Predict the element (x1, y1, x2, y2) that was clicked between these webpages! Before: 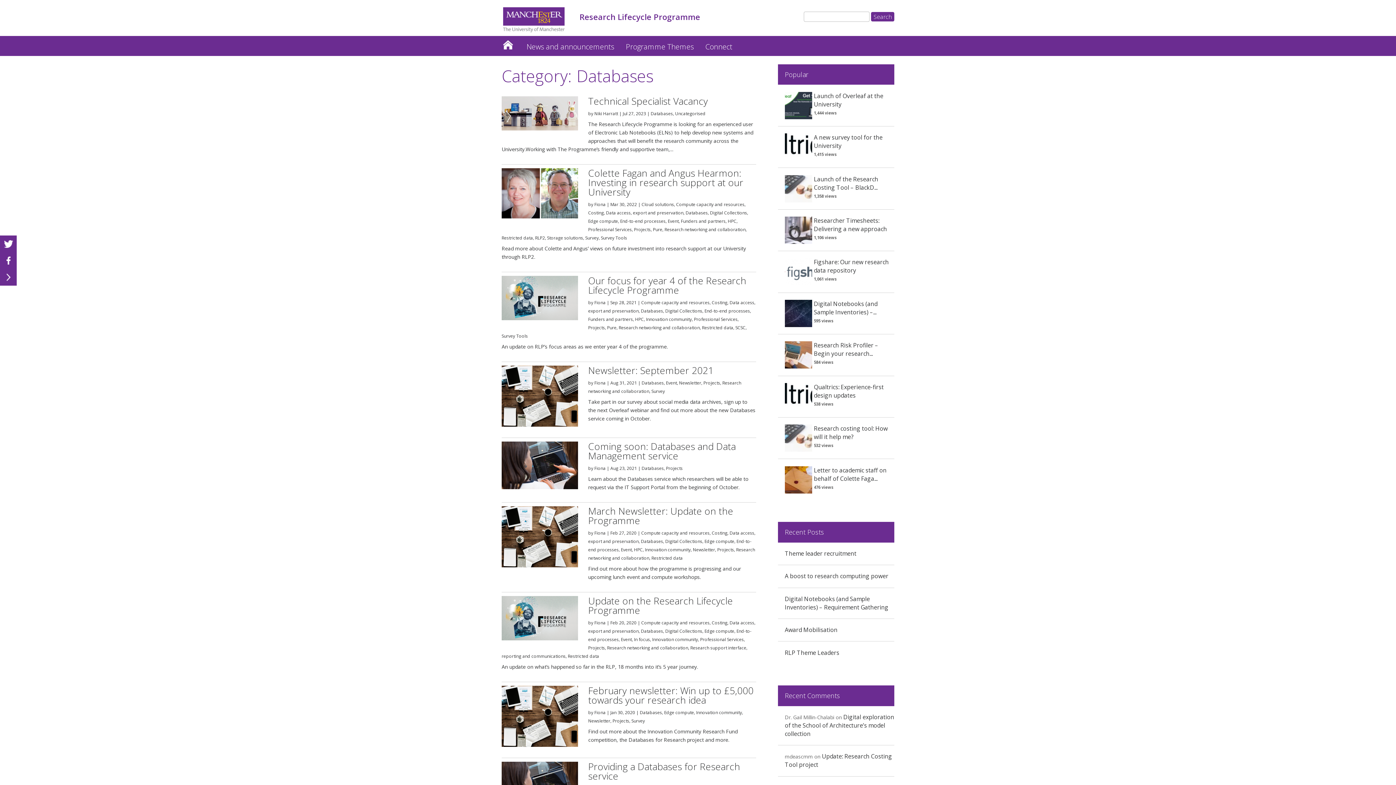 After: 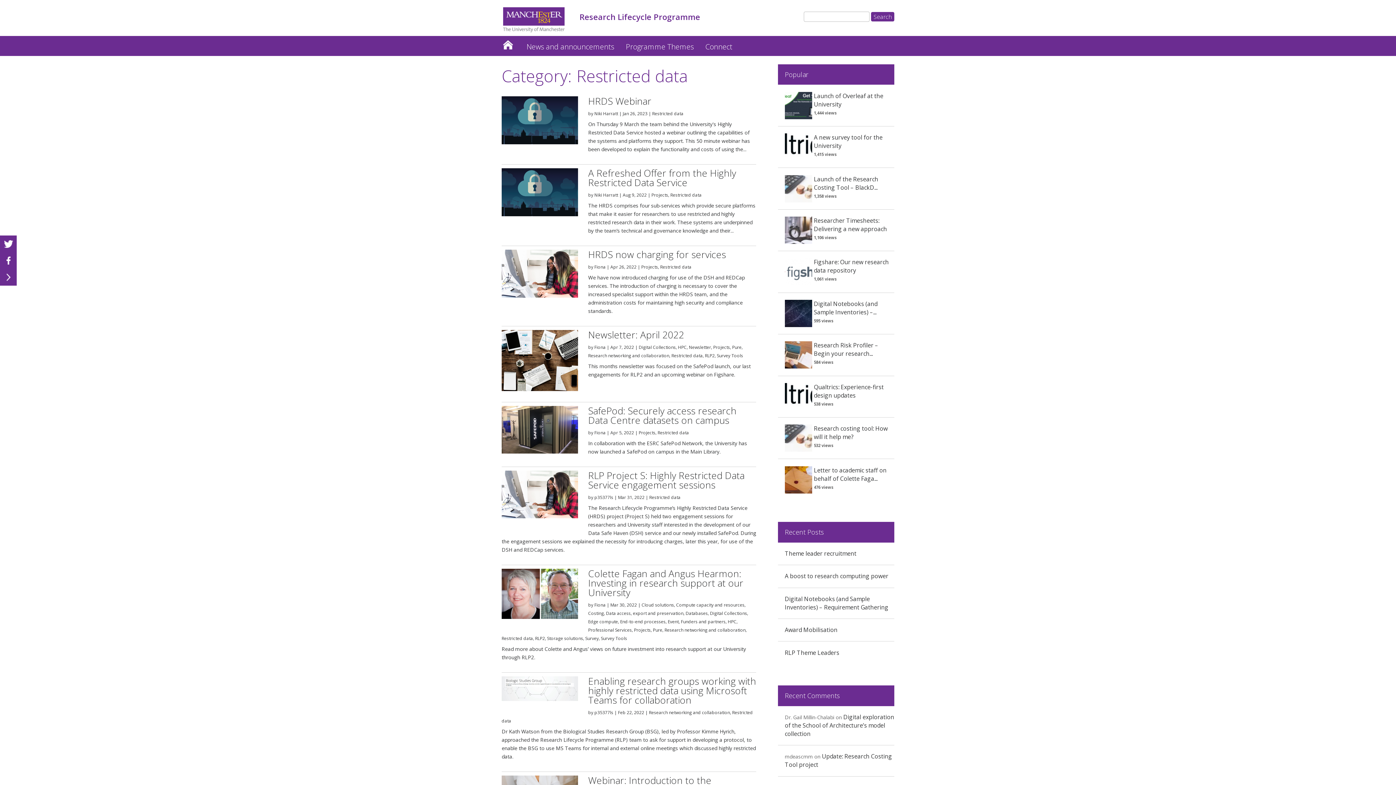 Action: bbox: (501, 235, 533, 241) label: Restricted data